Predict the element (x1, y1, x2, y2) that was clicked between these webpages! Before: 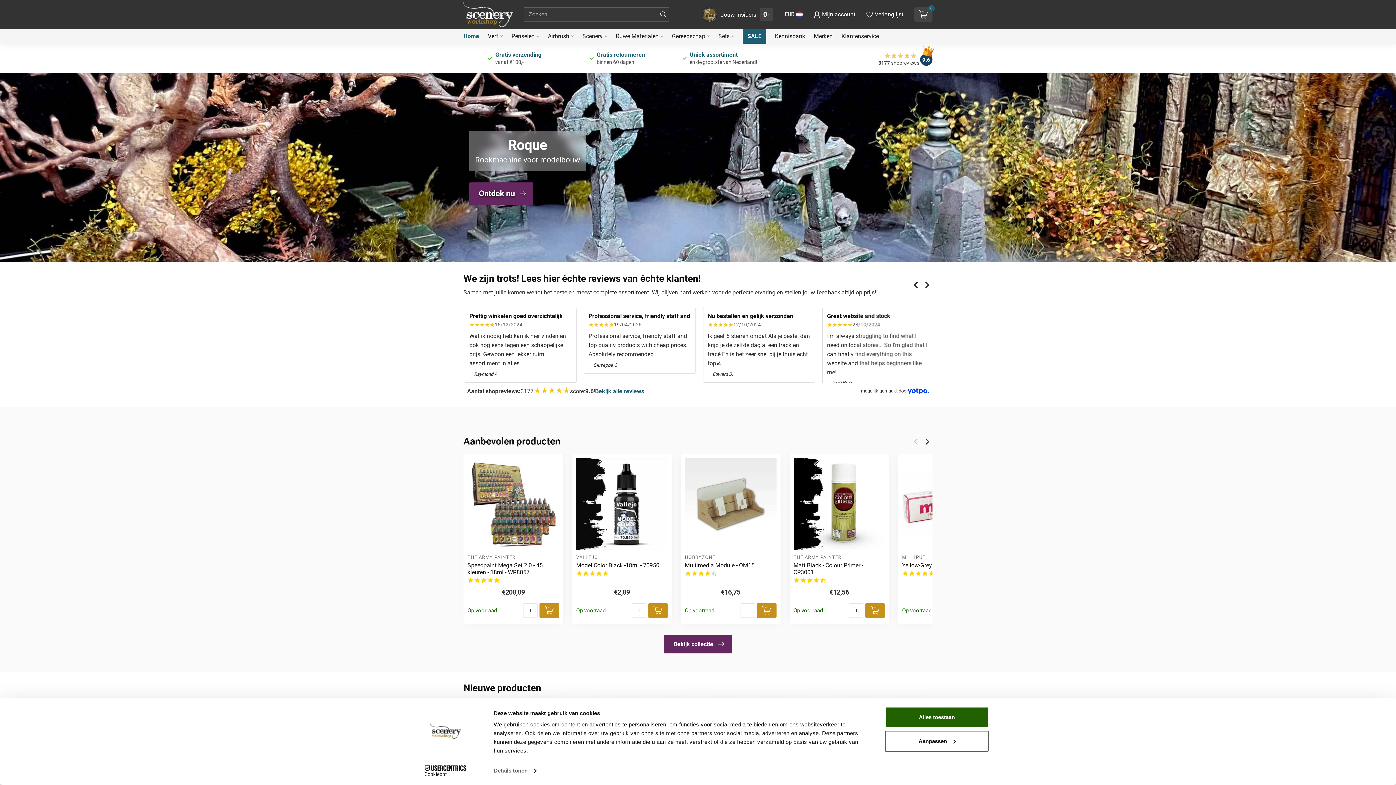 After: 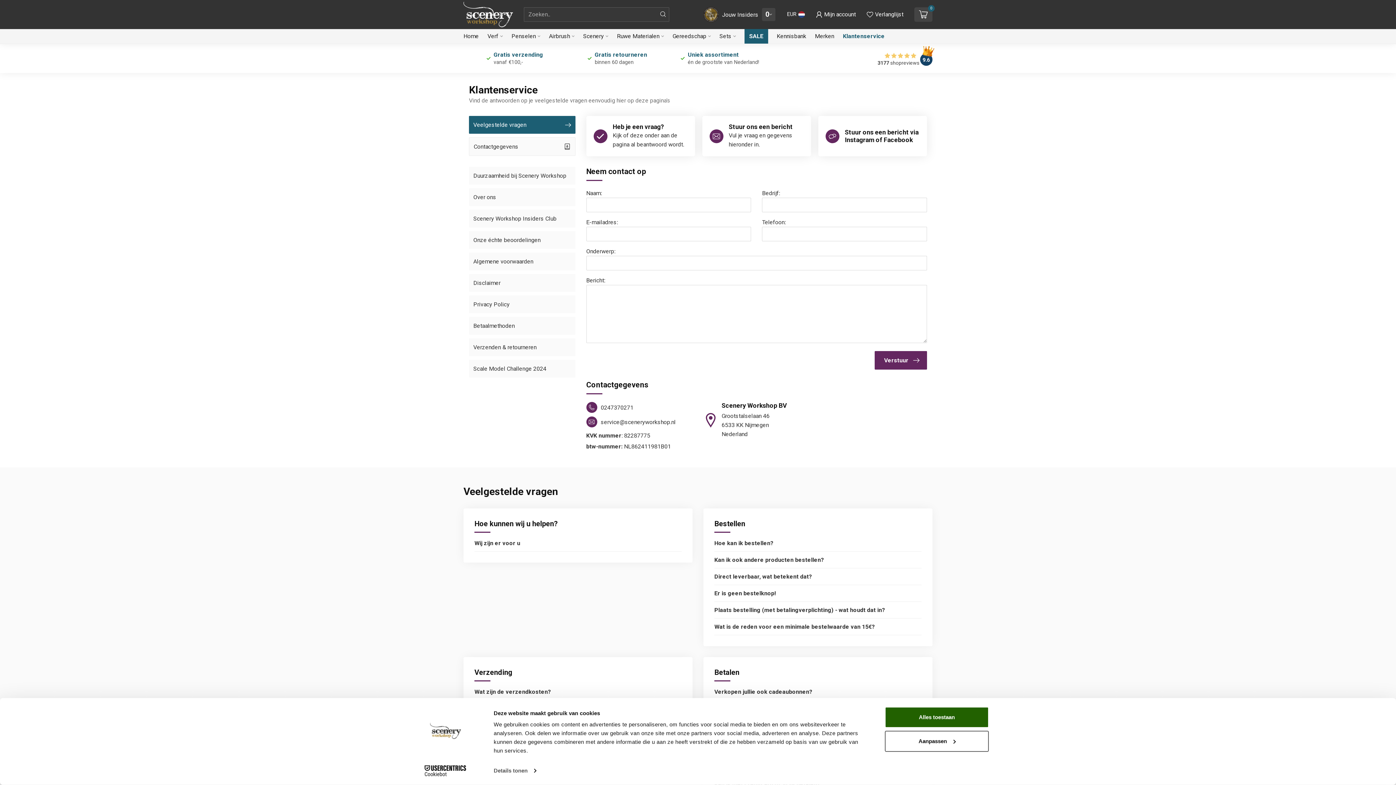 Action: bbox: (841, 29, 879, 43) label: Klantenservice